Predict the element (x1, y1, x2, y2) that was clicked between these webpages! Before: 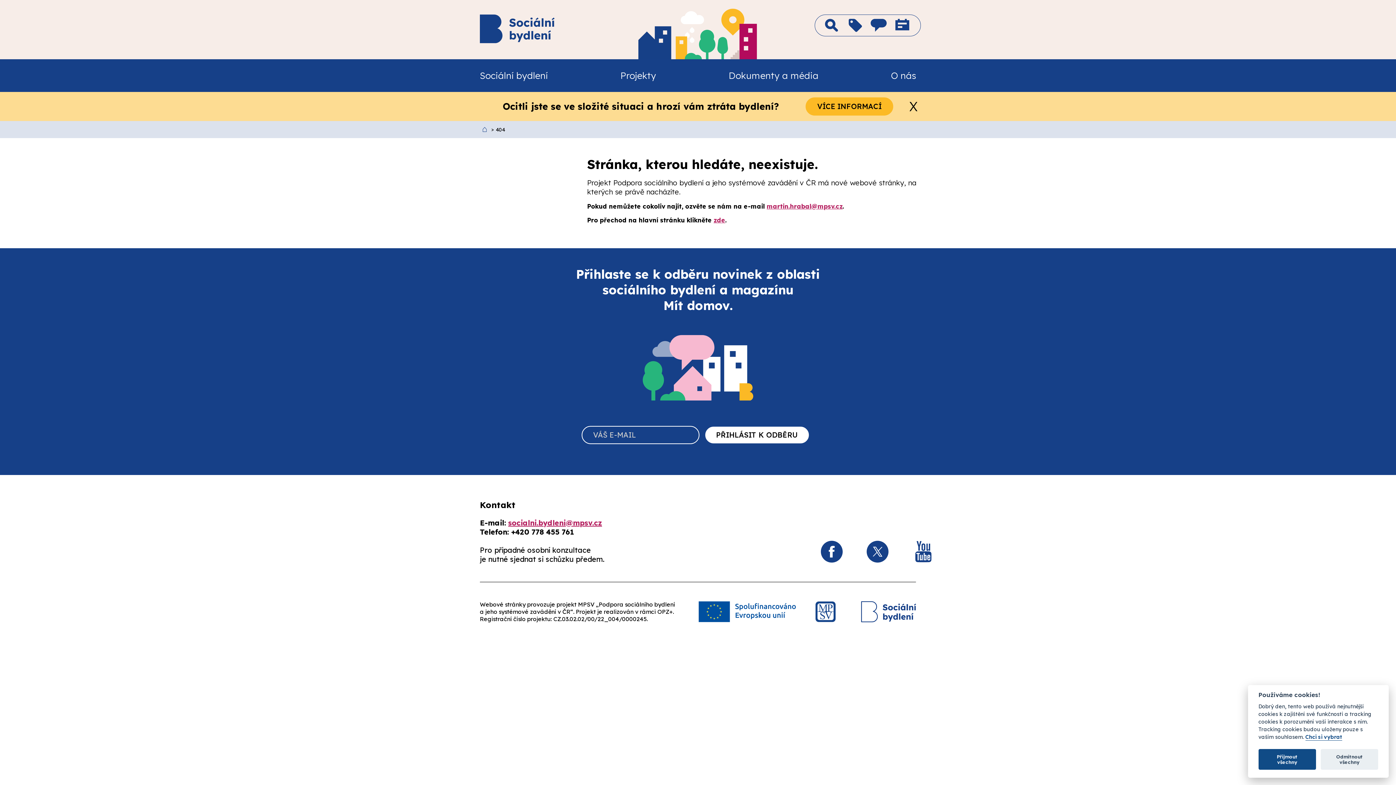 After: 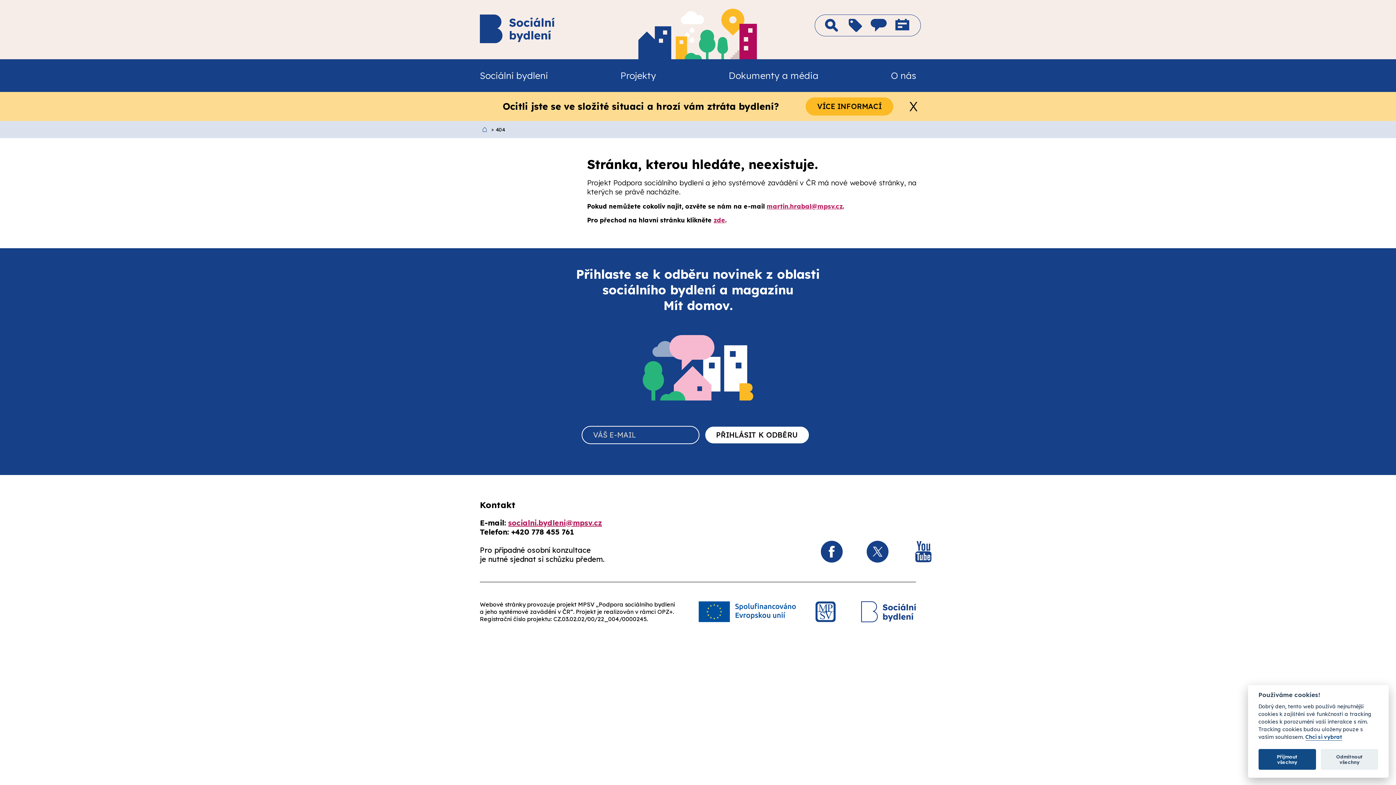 Action: bbox: (866, 540, 888, 562)